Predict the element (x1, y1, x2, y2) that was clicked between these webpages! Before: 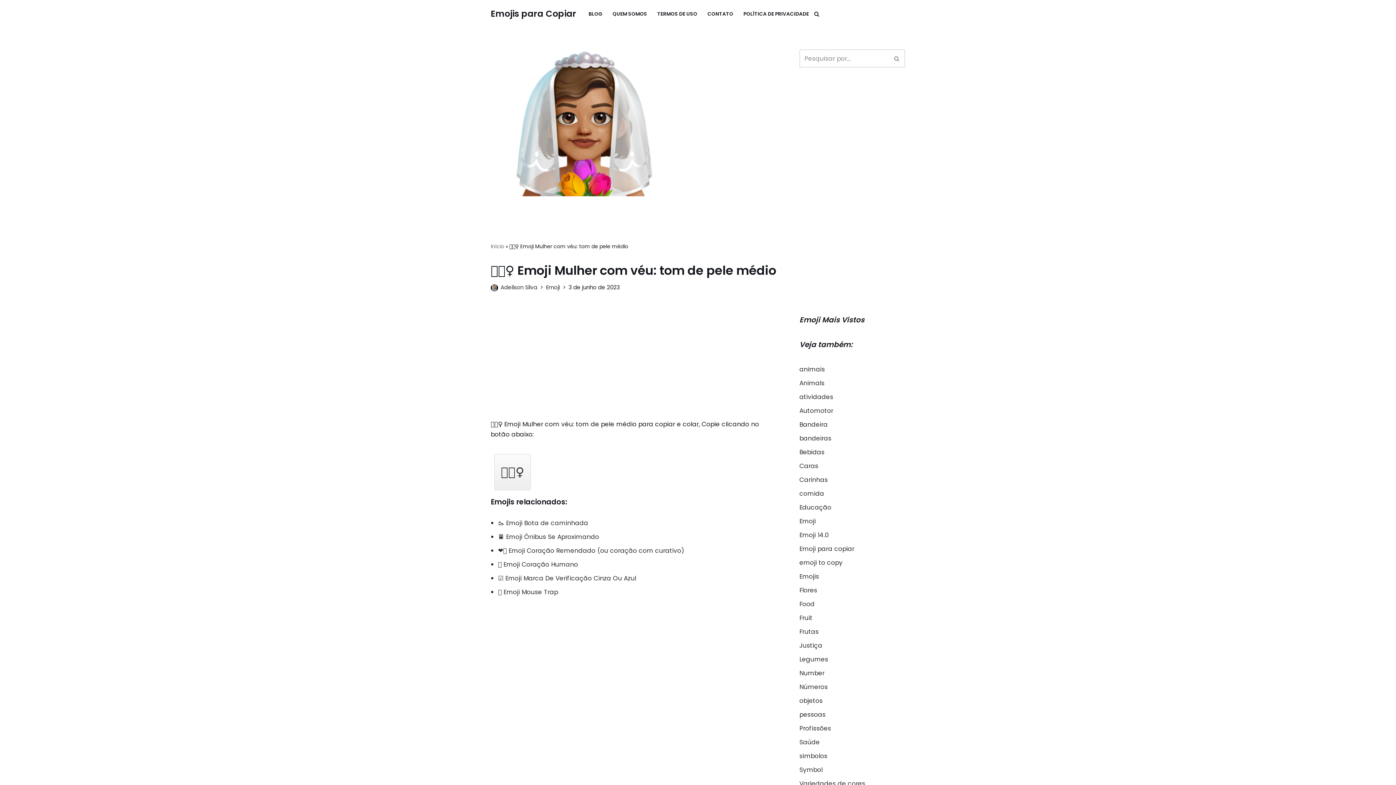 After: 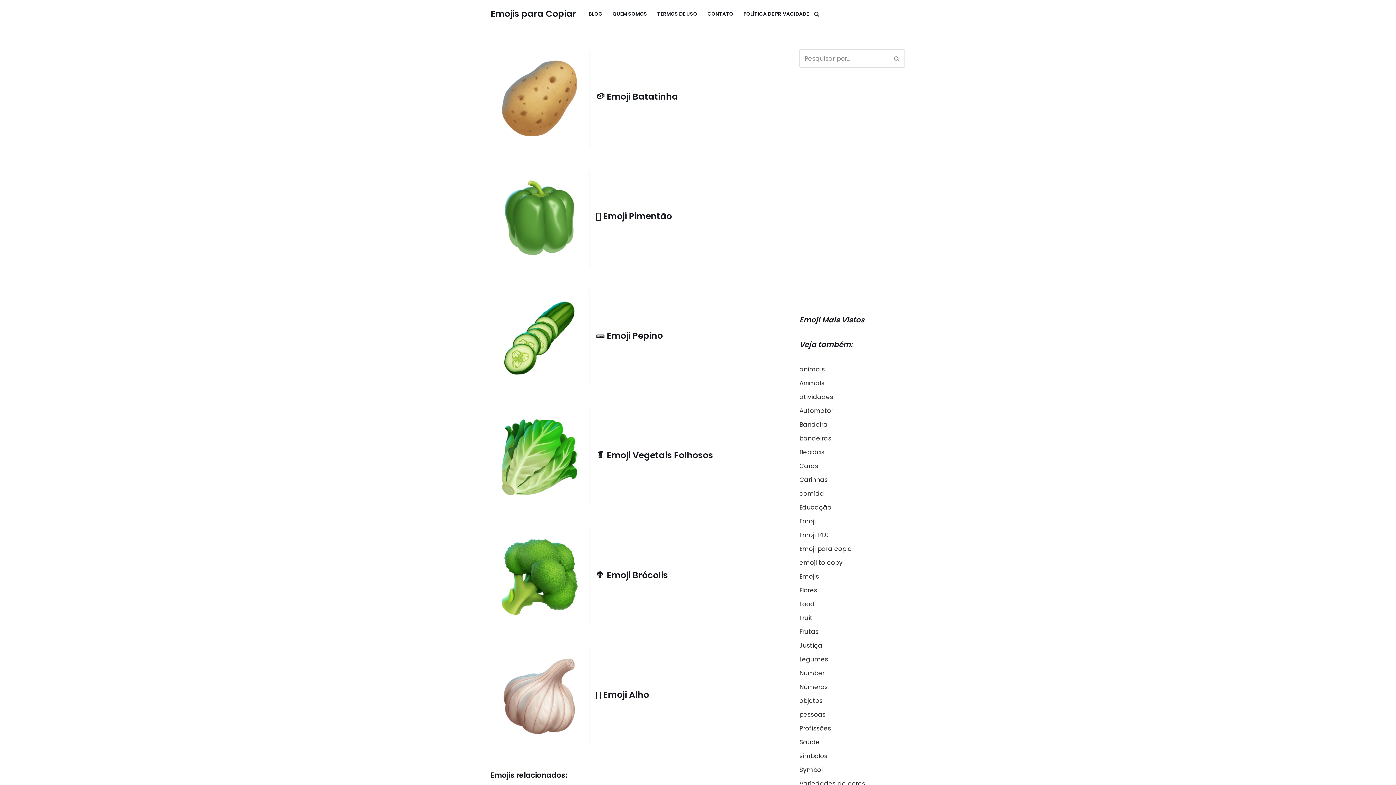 Action: bbox: (799, 655, 828, 664) label: Legumes